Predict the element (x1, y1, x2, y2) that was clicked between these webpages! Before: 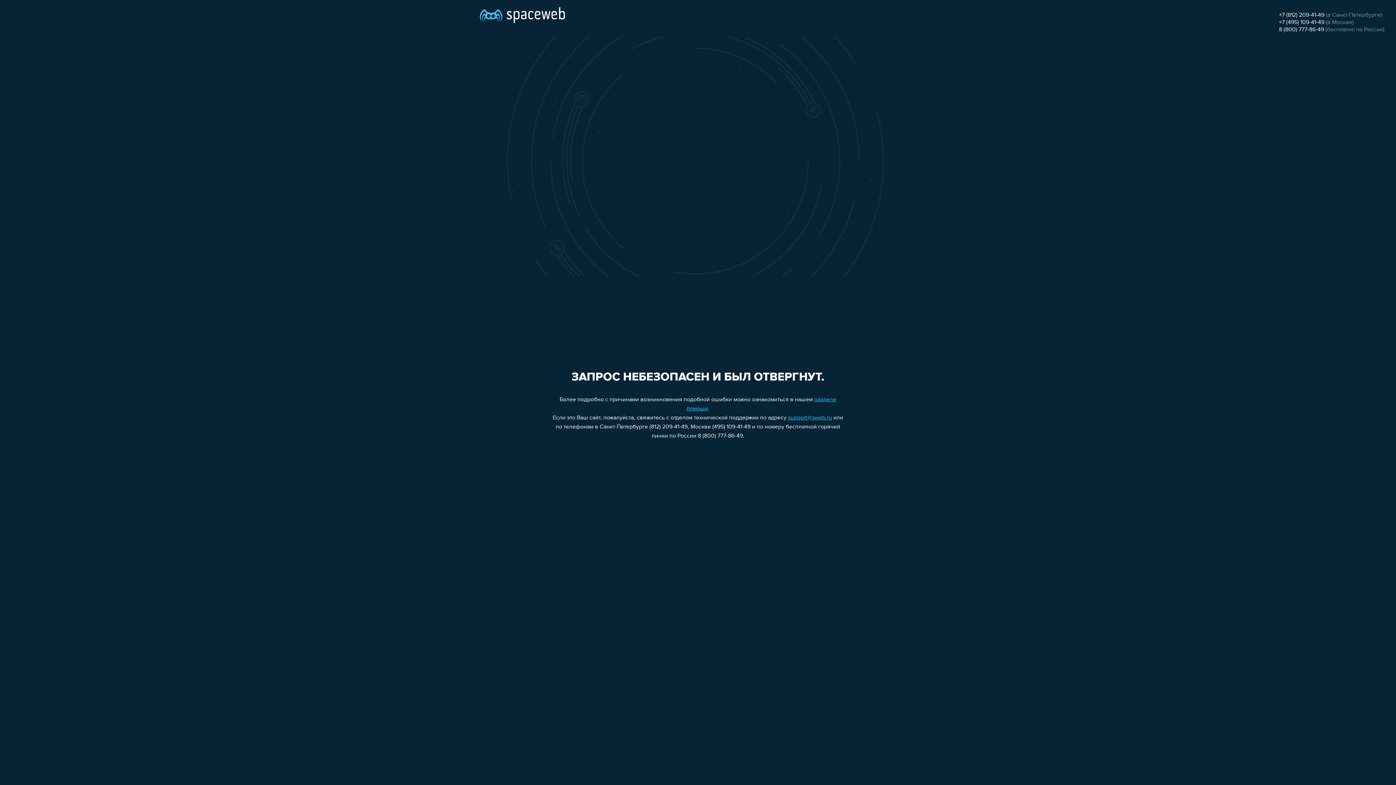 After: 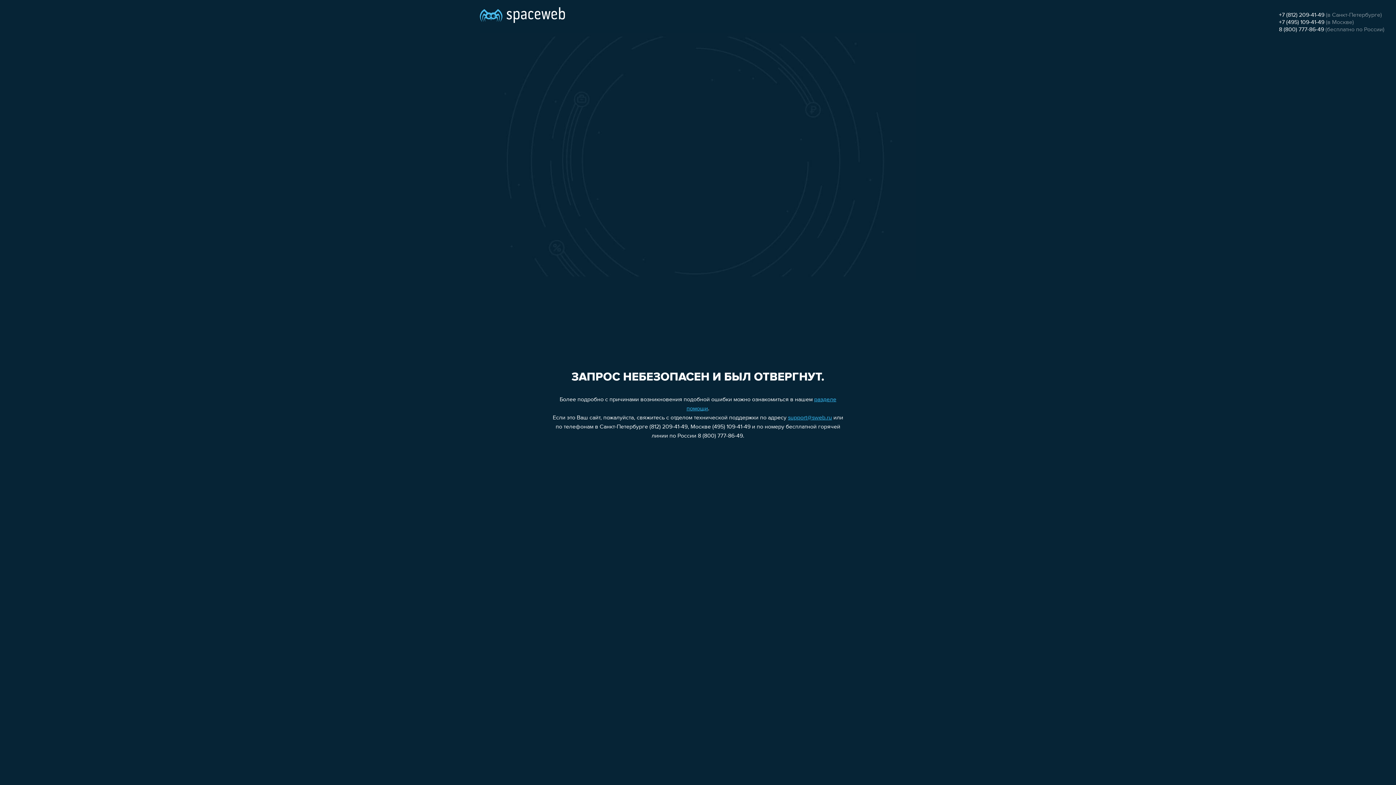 Action: label: +7 (495) 109-41-49 bbox: (1279, 19, 1324, 25)